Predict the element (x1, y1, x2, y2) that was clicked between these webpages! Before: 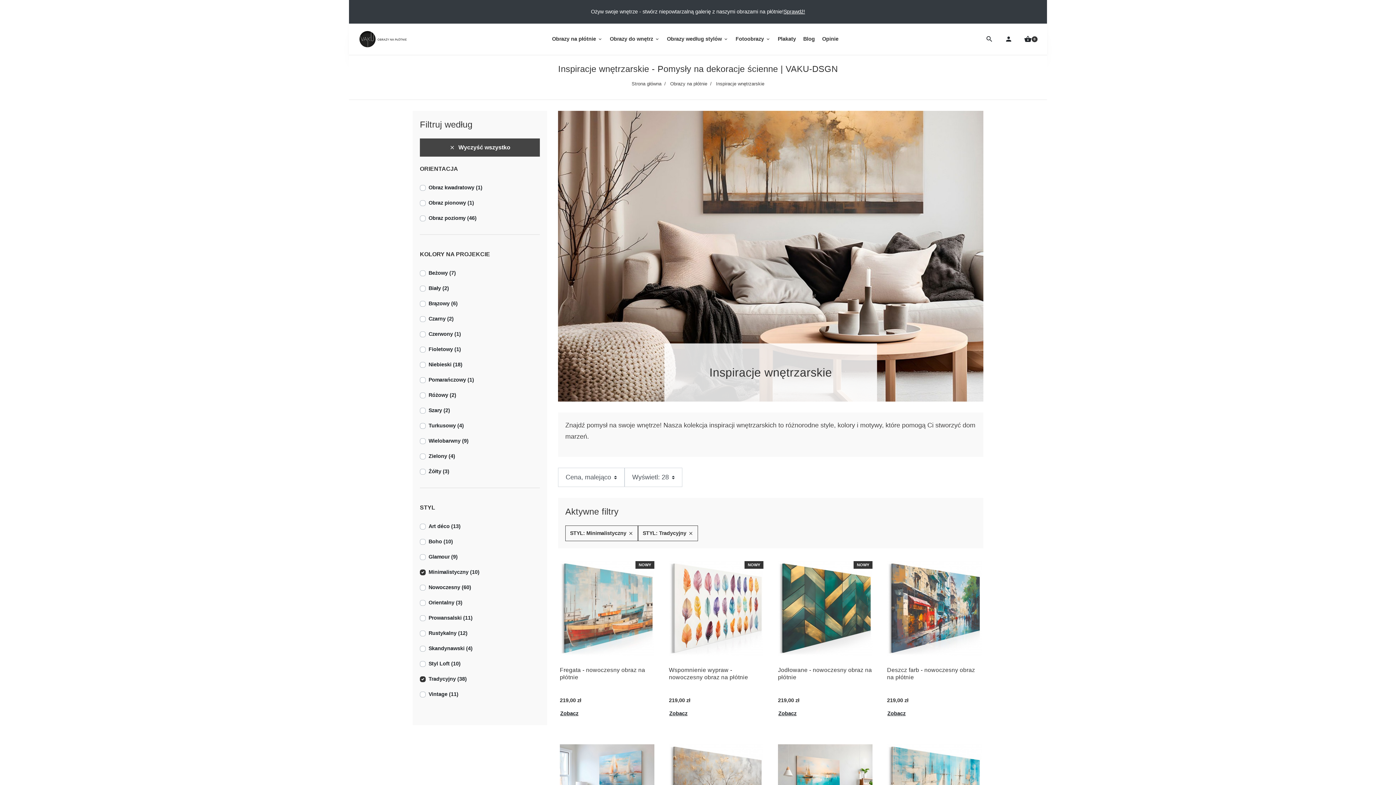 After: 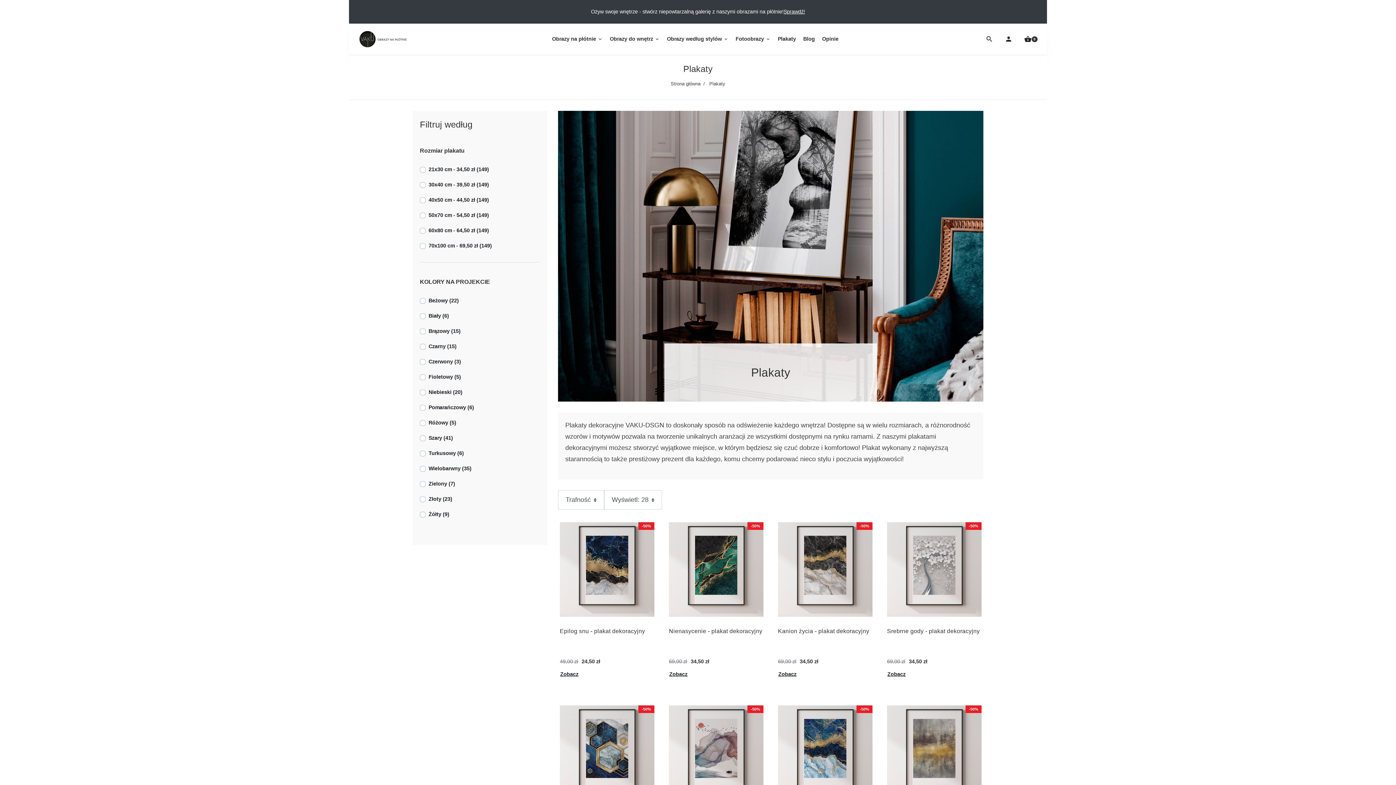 Action: label: Plakaty bbox: (774, 31, 799, 47)